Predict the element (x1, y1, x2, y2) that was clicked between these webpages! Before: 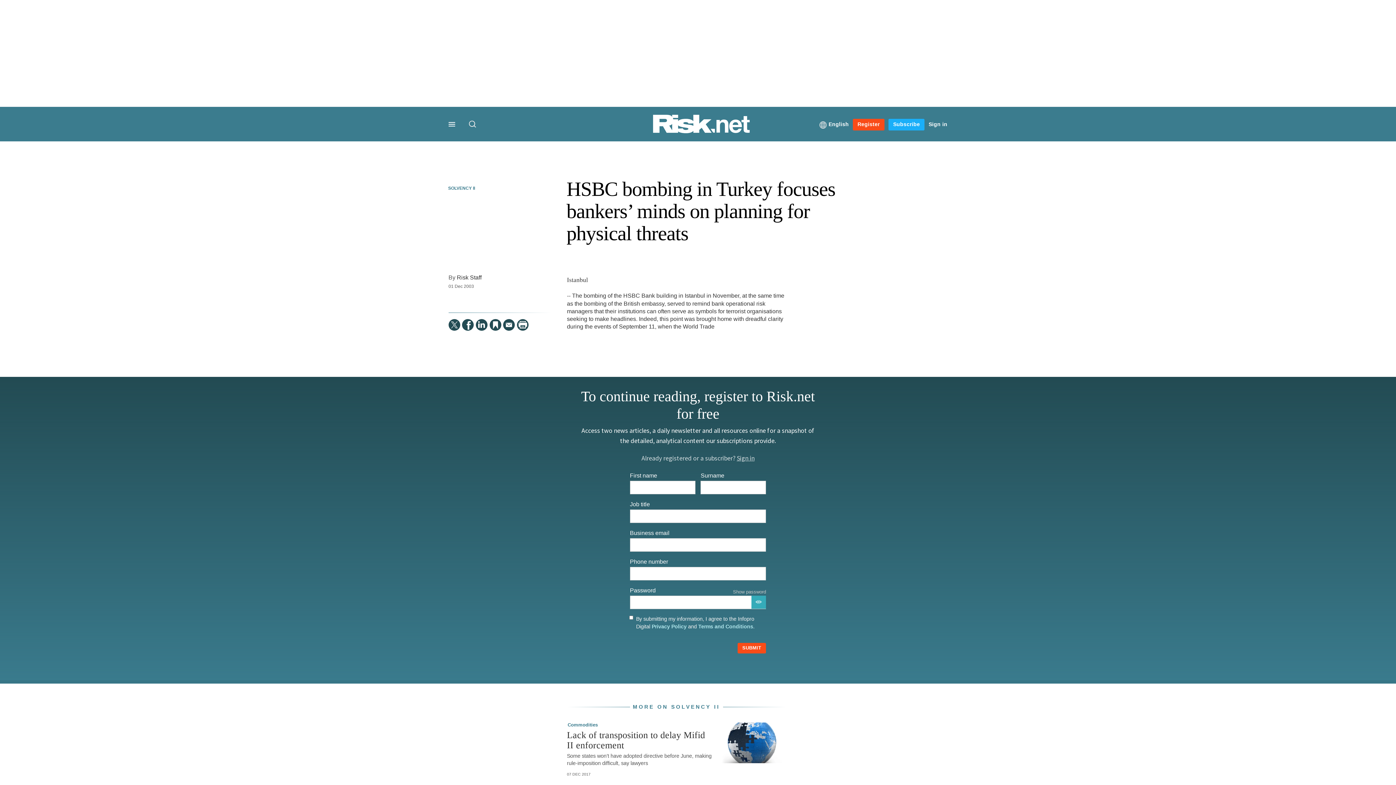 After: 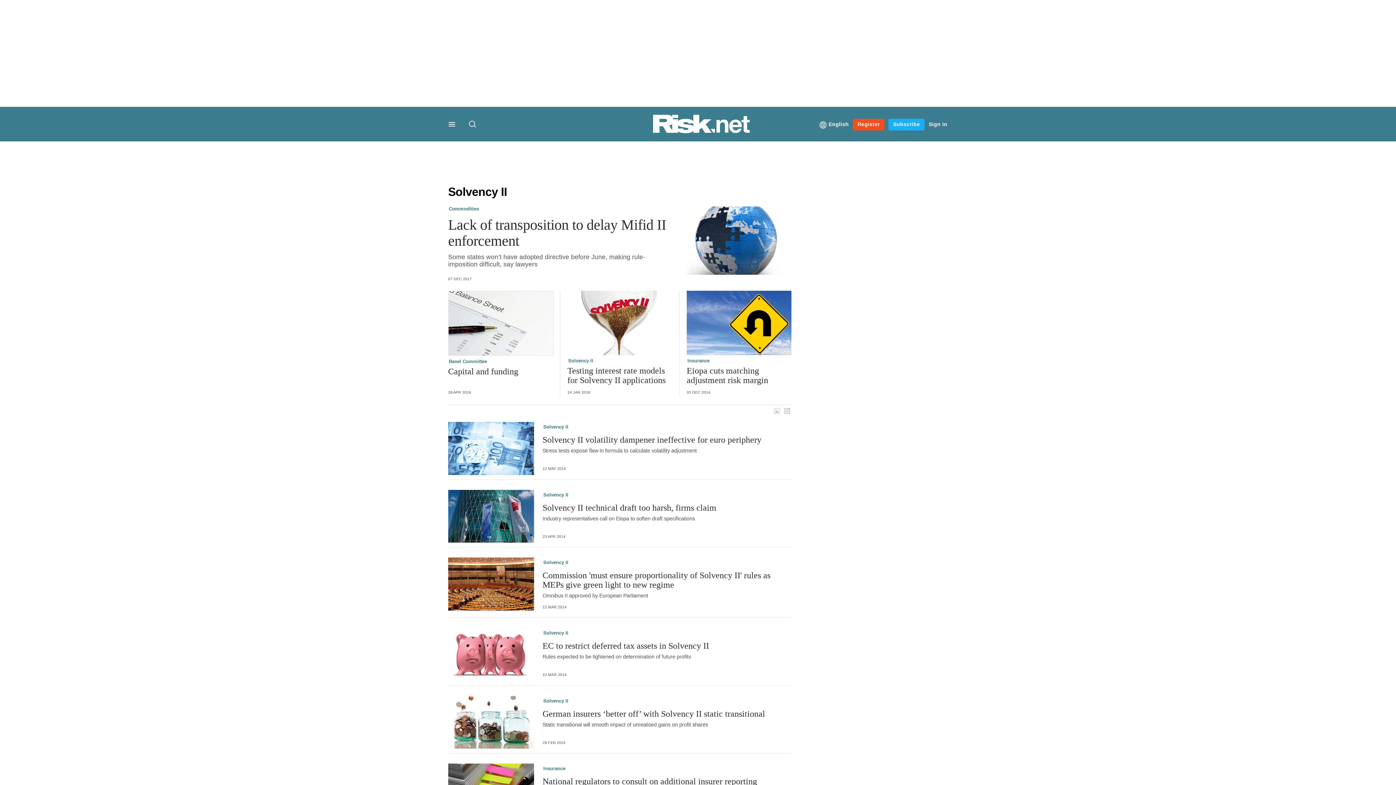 Action: label: SOLVENCY II bbox: (448, 185, 612, 191)